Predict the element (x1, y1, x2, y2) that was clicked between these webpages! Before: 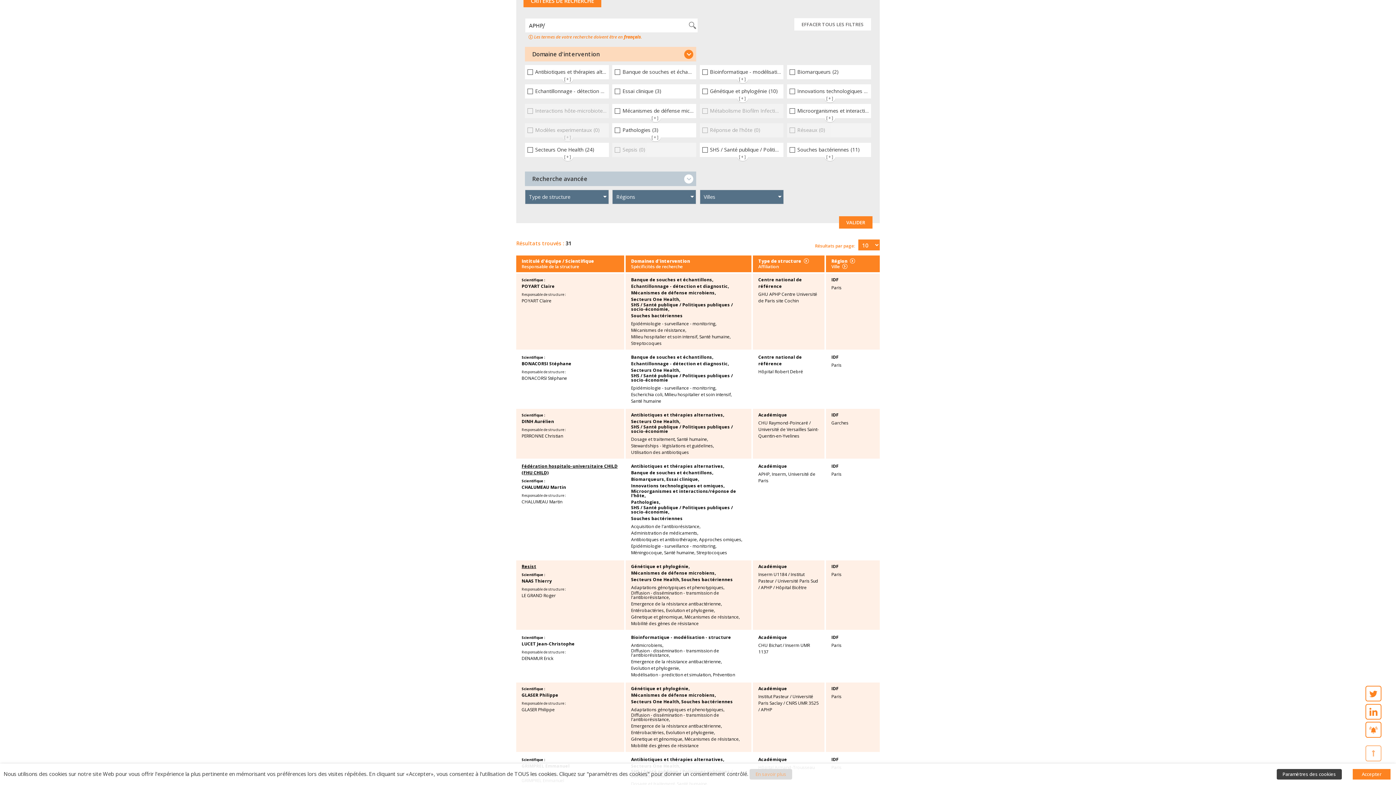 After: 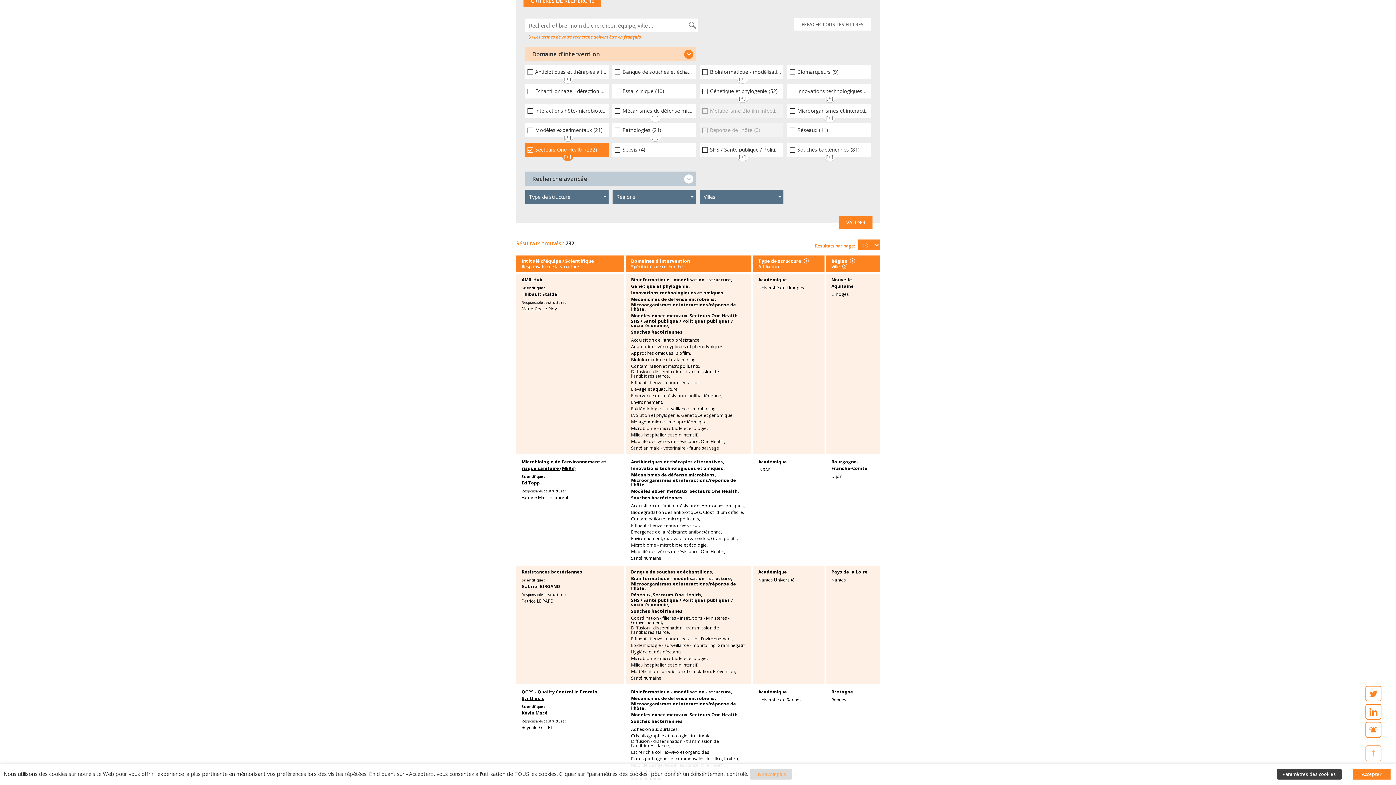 Action: bbox: (631, 577, 680, 582) label: Secteurs One Health,